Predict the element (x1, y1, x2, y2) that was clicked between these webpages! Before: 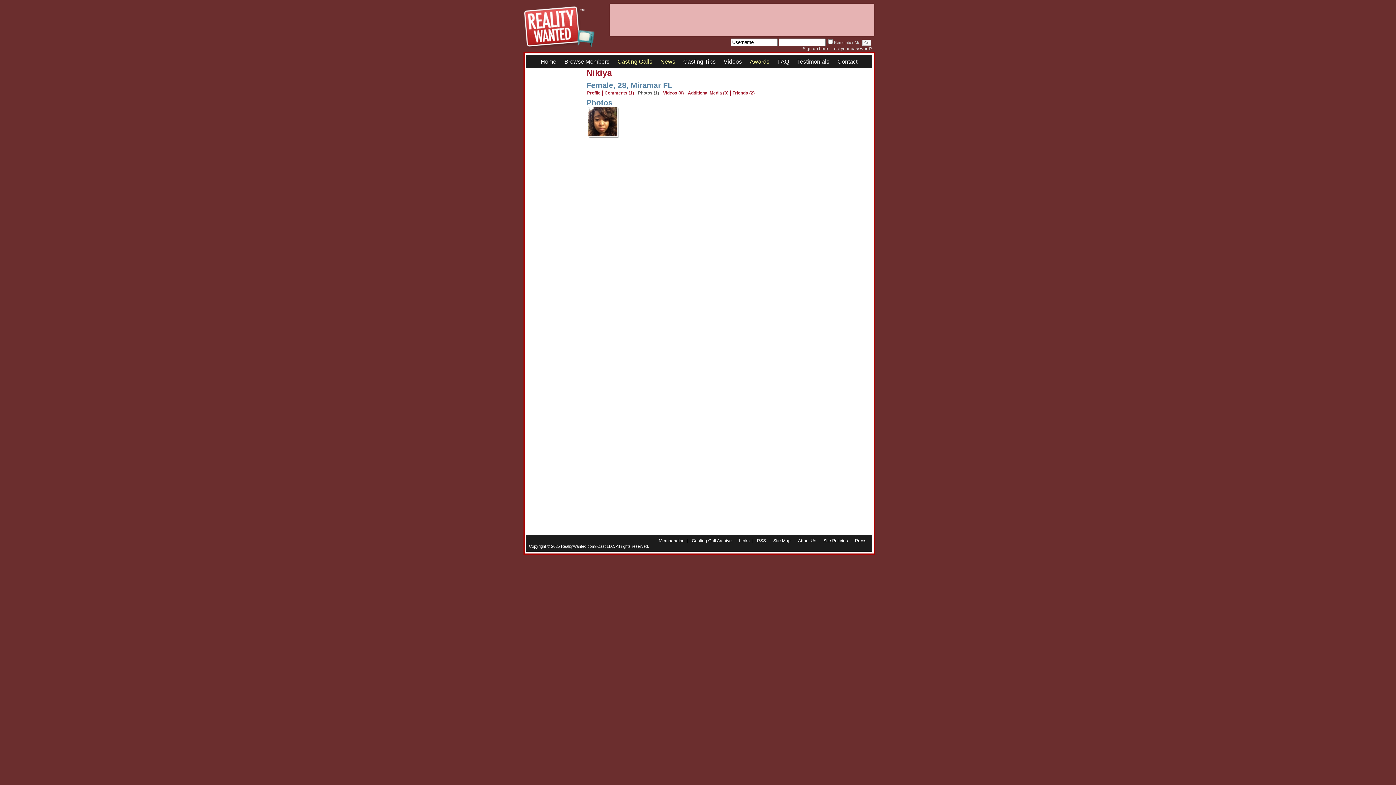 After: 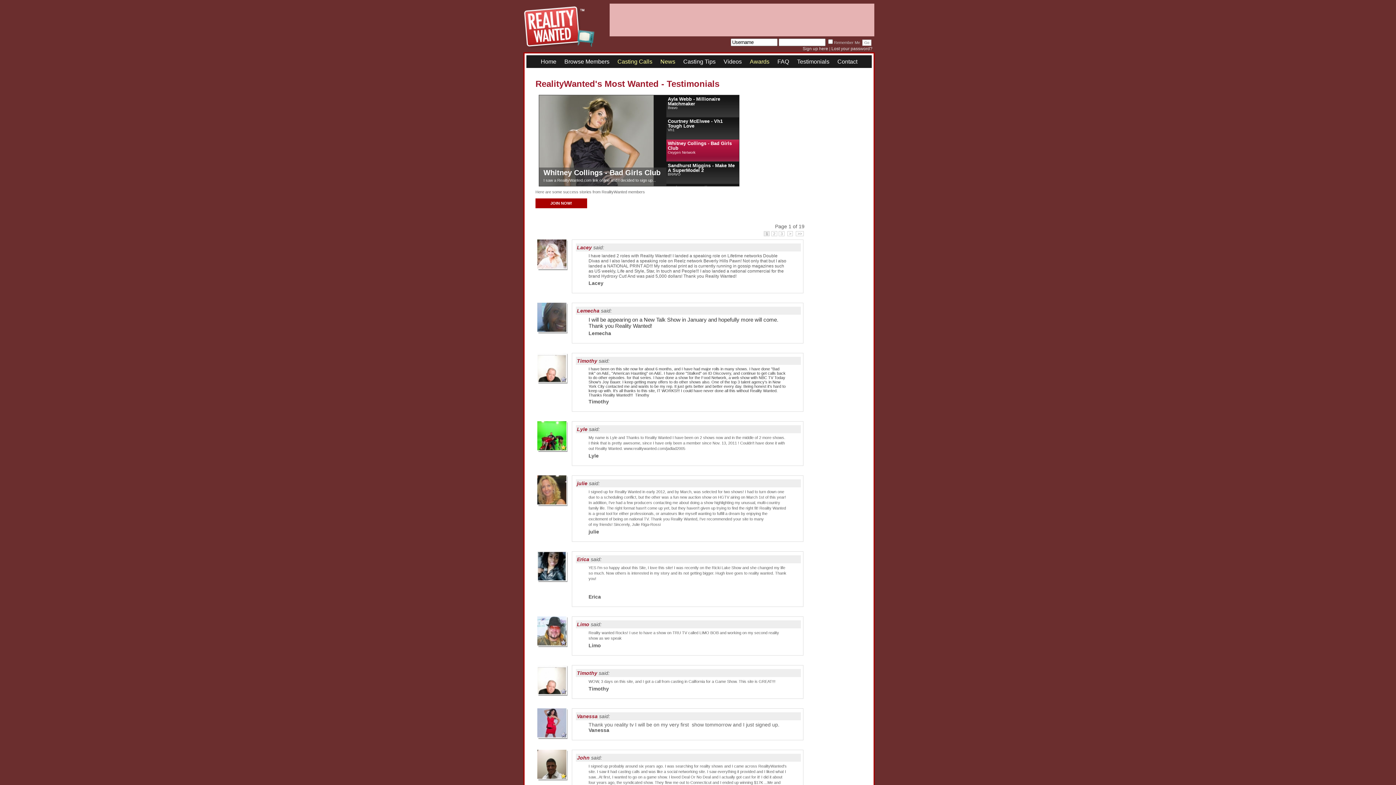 Action: label: Testimonials bbox: (797, 58, 829, 64)